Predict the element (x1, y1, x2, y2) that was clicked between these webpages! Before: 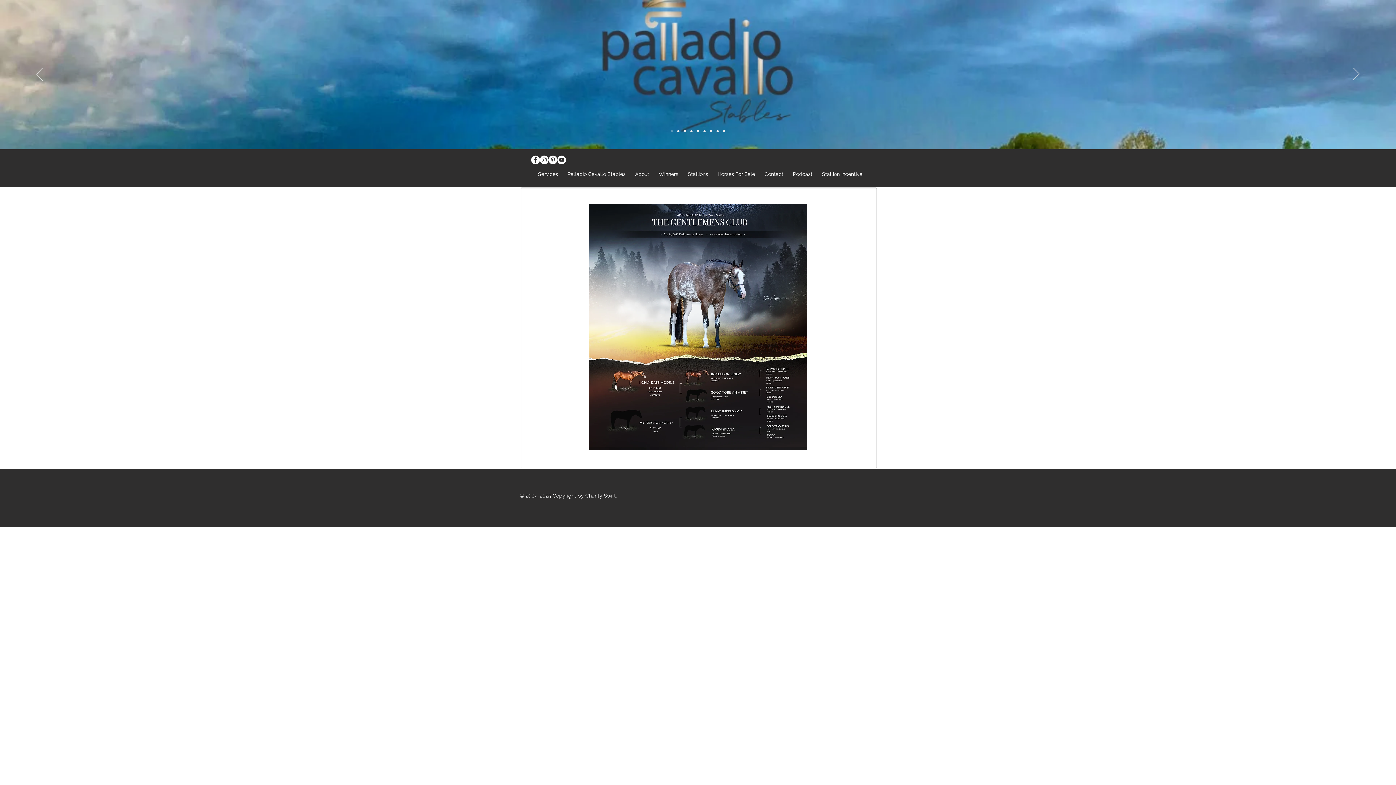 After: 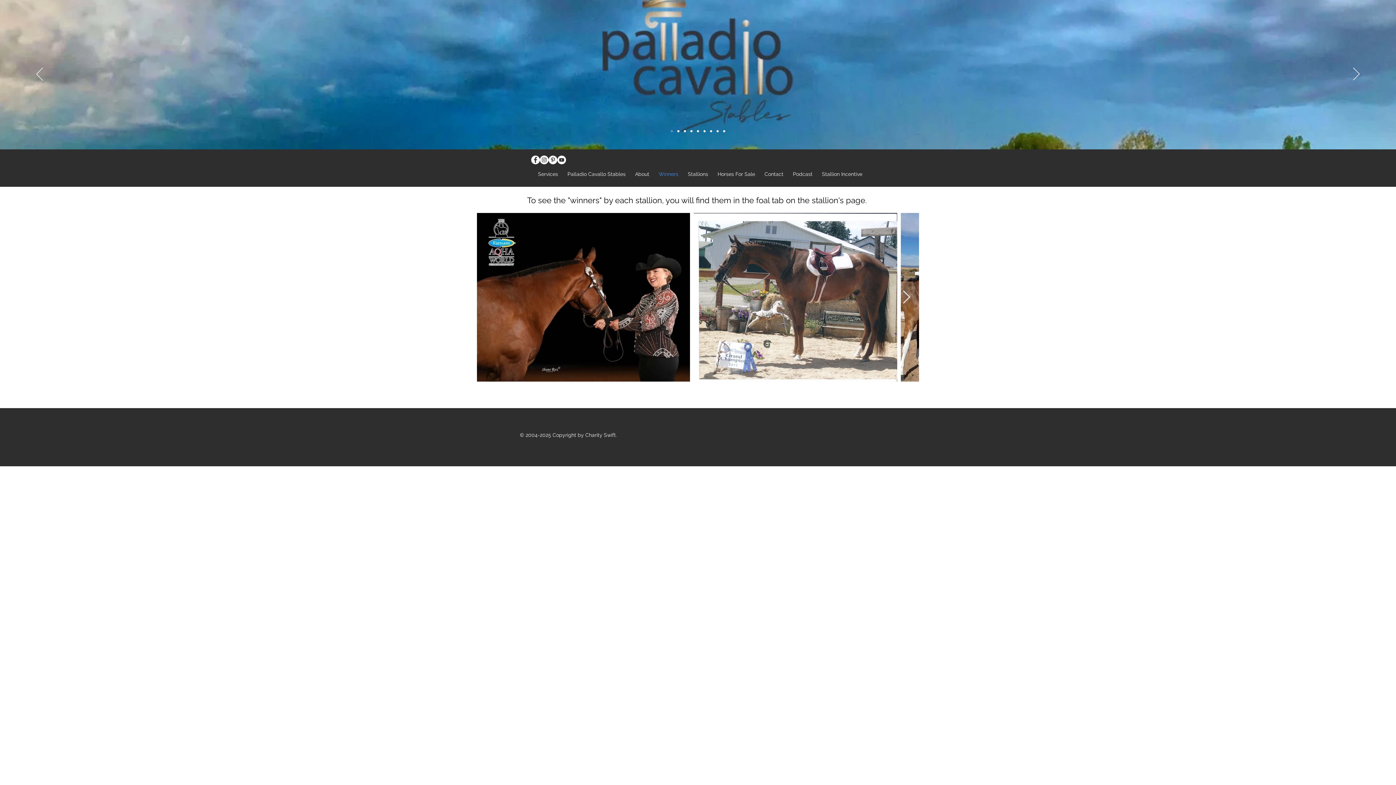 Action: bbox: (654, 168, 683, 179) label: Winners